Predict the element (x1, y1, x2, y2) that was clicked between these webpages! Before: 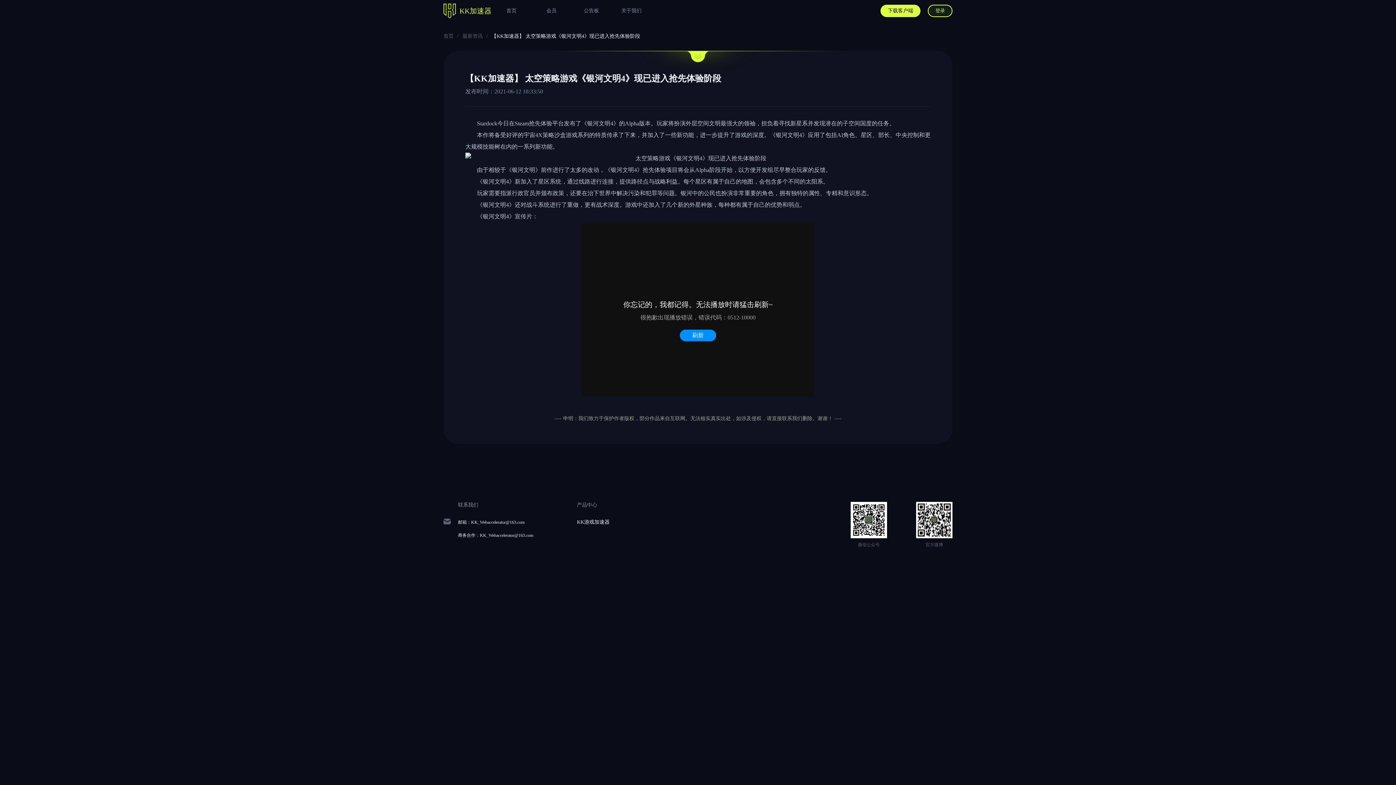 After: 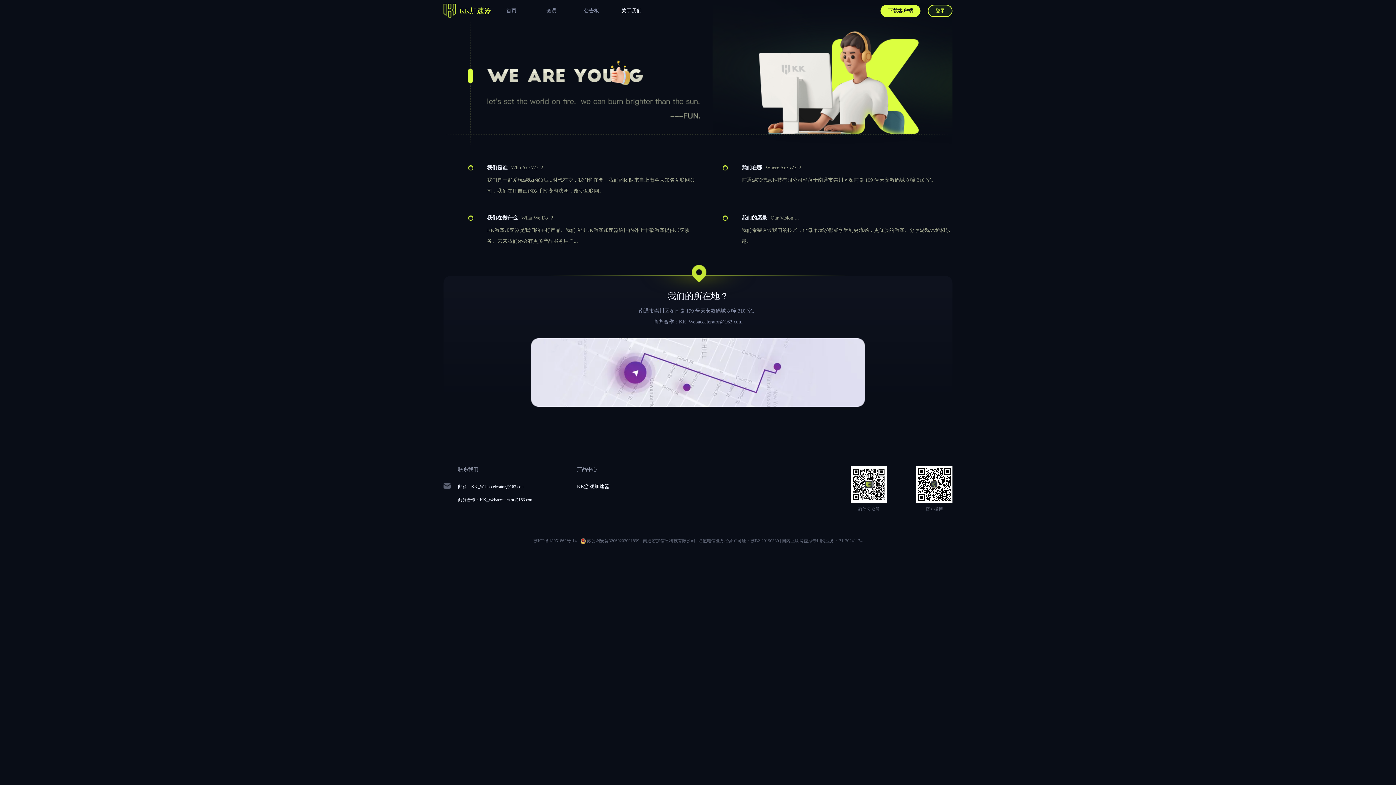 Action: label: 关于我们 bbox: (621, 7, 641, 14)